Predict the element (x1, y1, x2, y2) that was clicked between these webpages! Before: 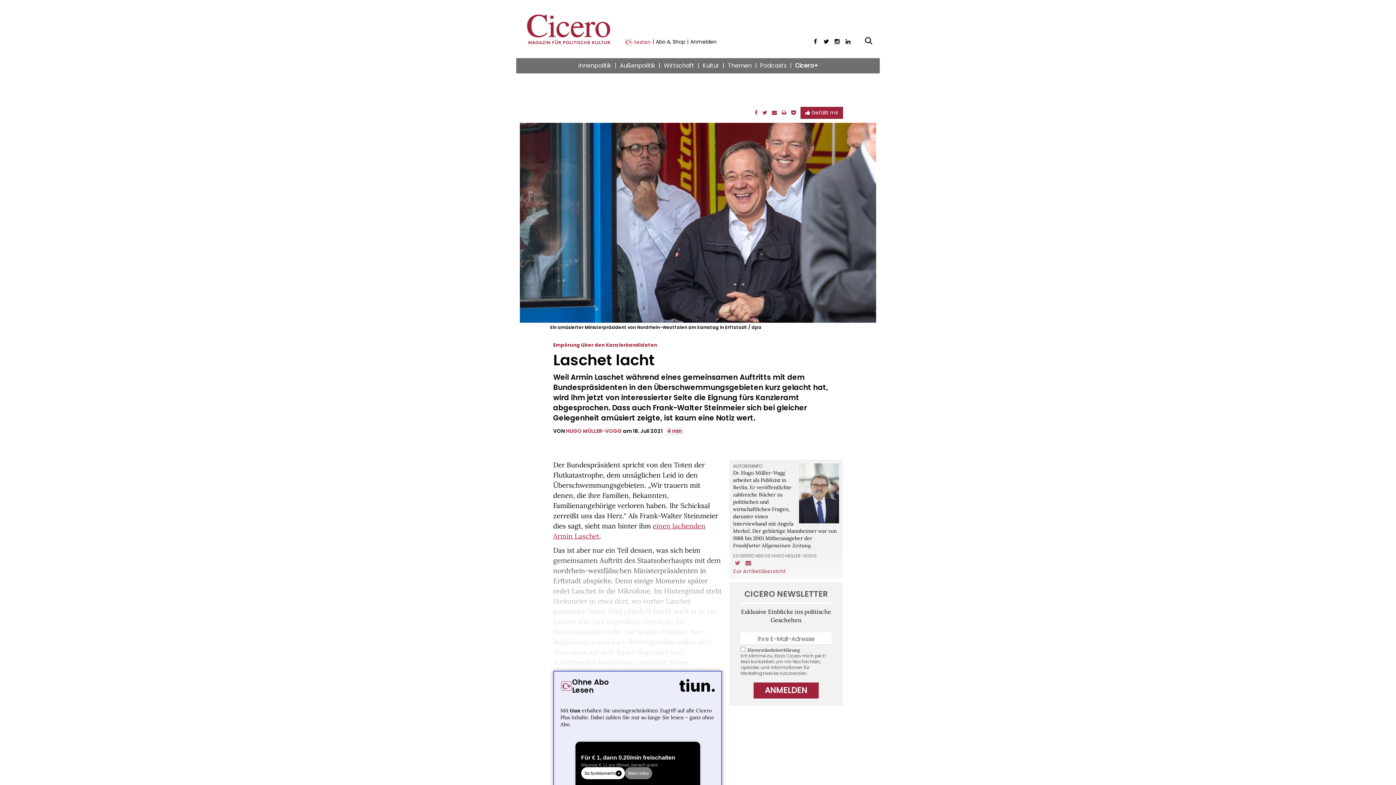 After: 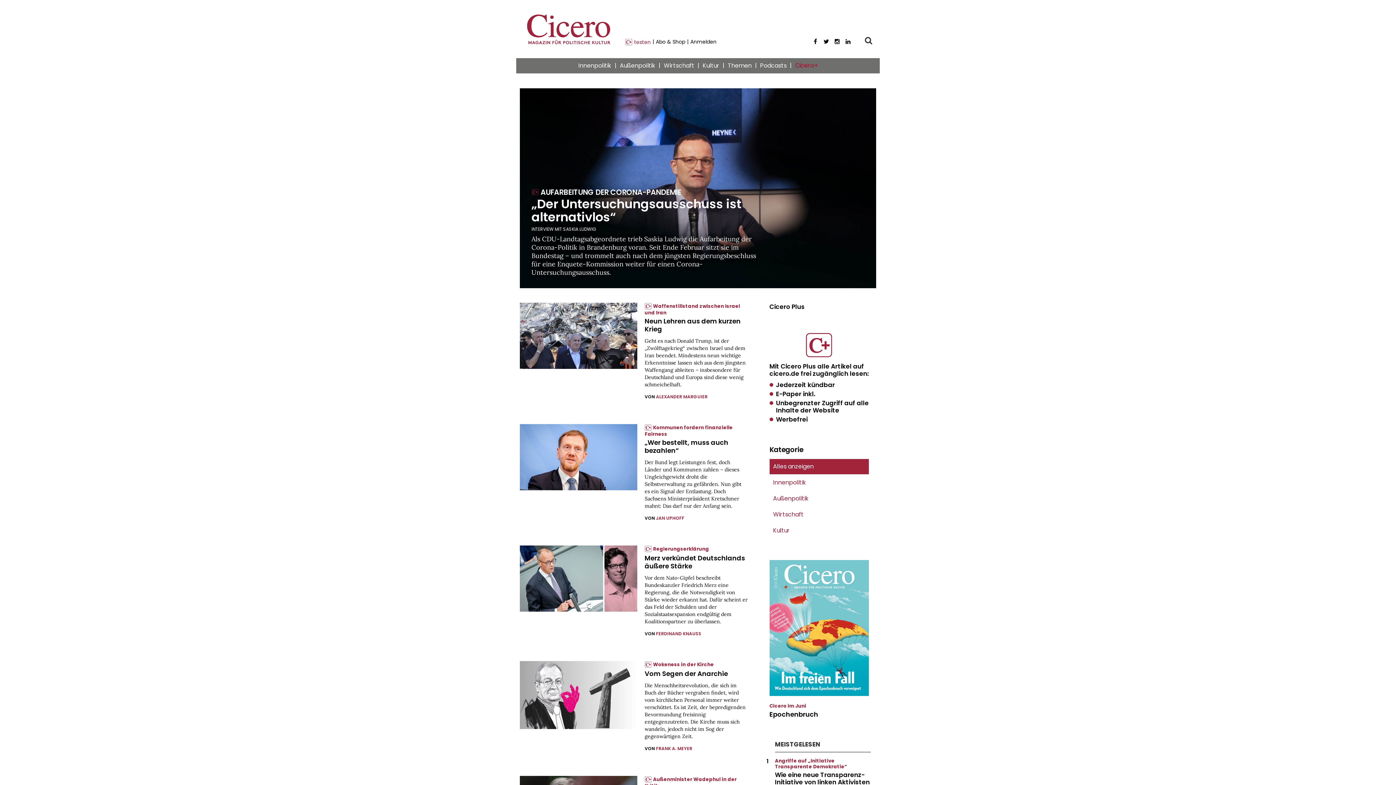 Action: bbox: (792, 58, 821, 73) label: Cicero+